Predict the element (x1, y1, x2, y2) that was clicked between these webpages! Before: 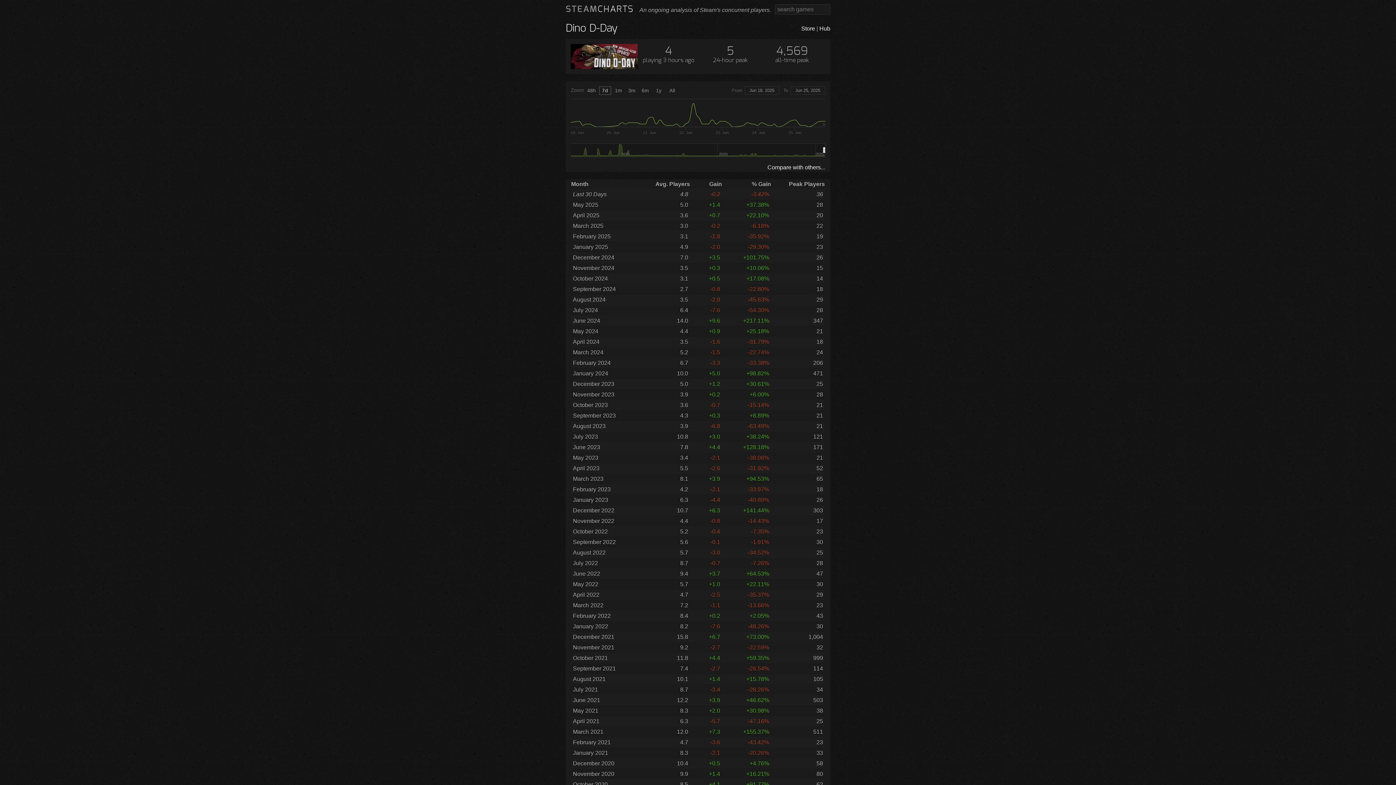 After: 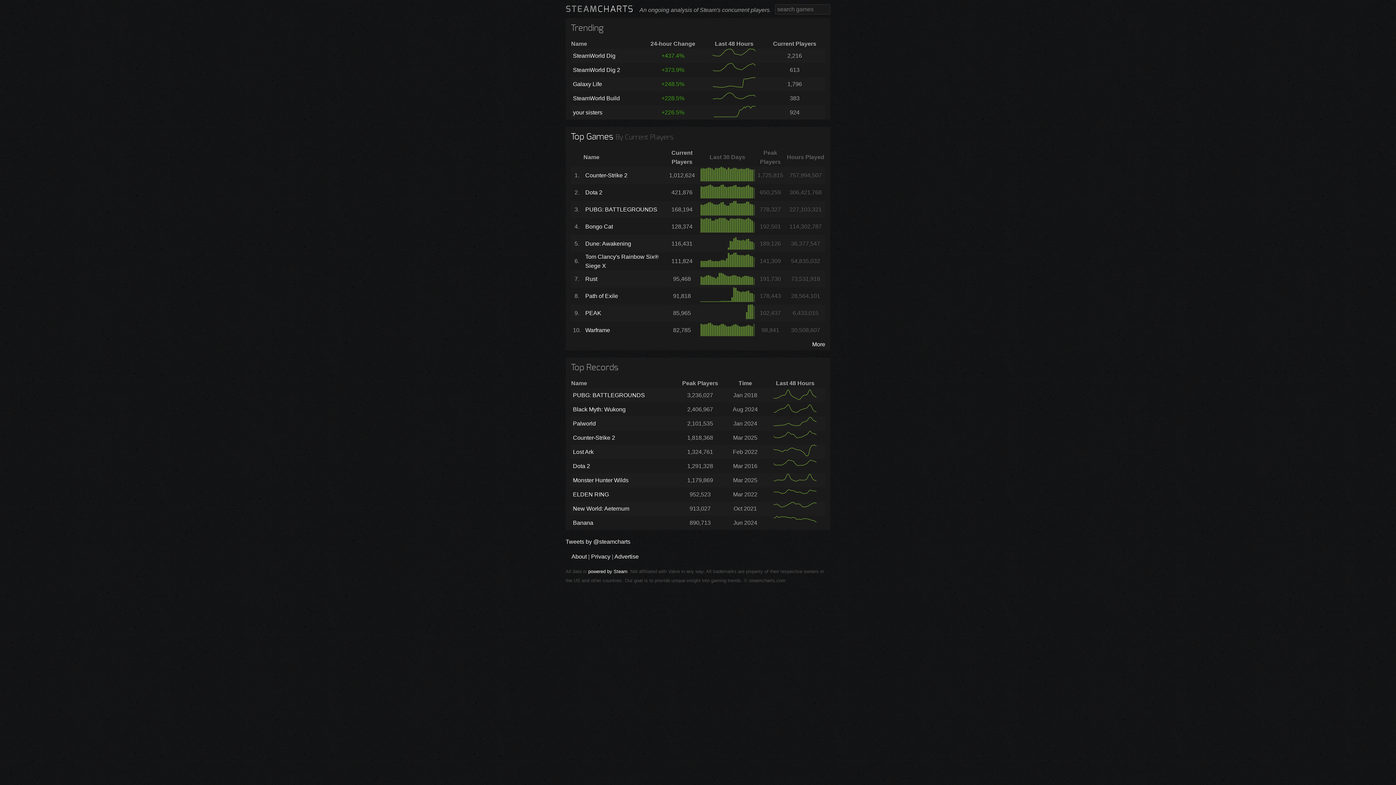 Action: label: STEAMCHARTS bbox: (565, 5, 633, 13)